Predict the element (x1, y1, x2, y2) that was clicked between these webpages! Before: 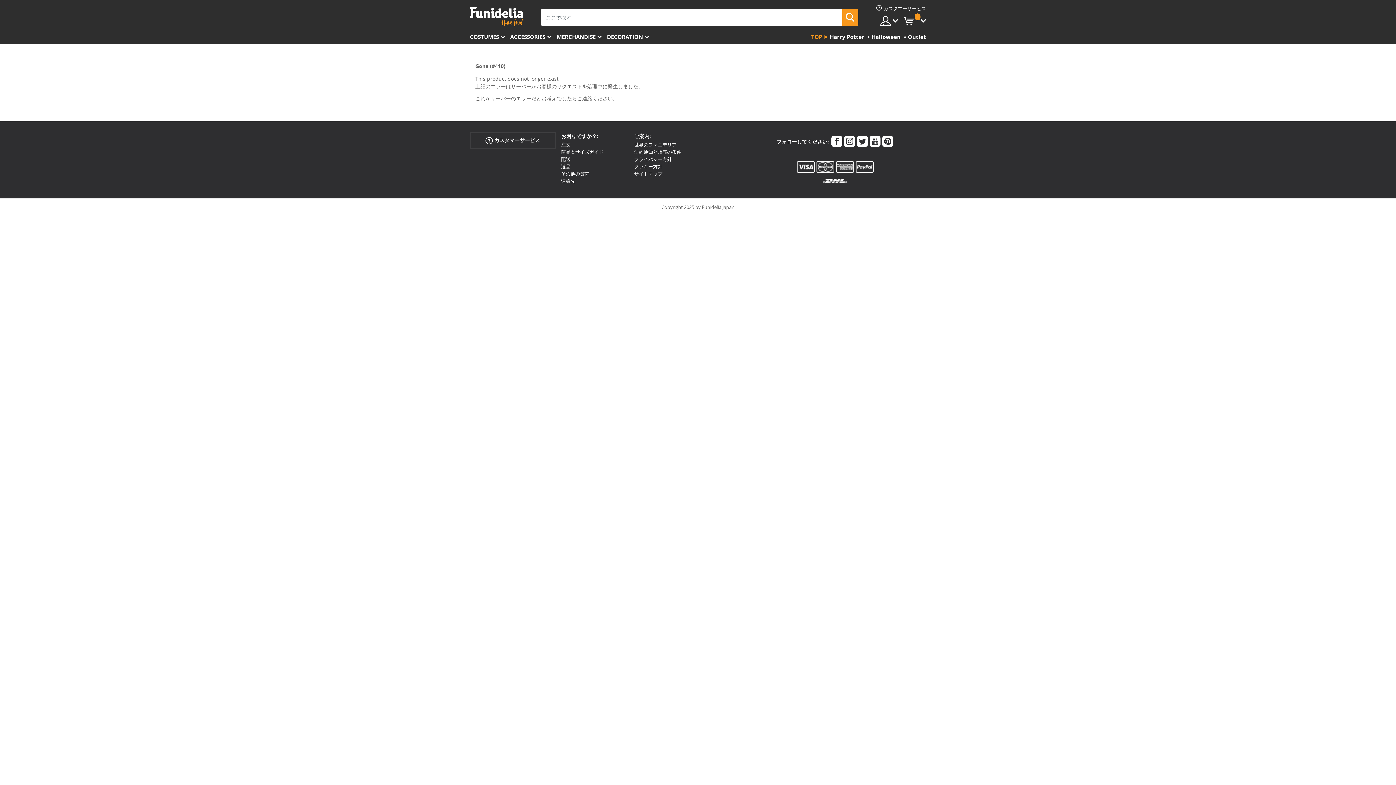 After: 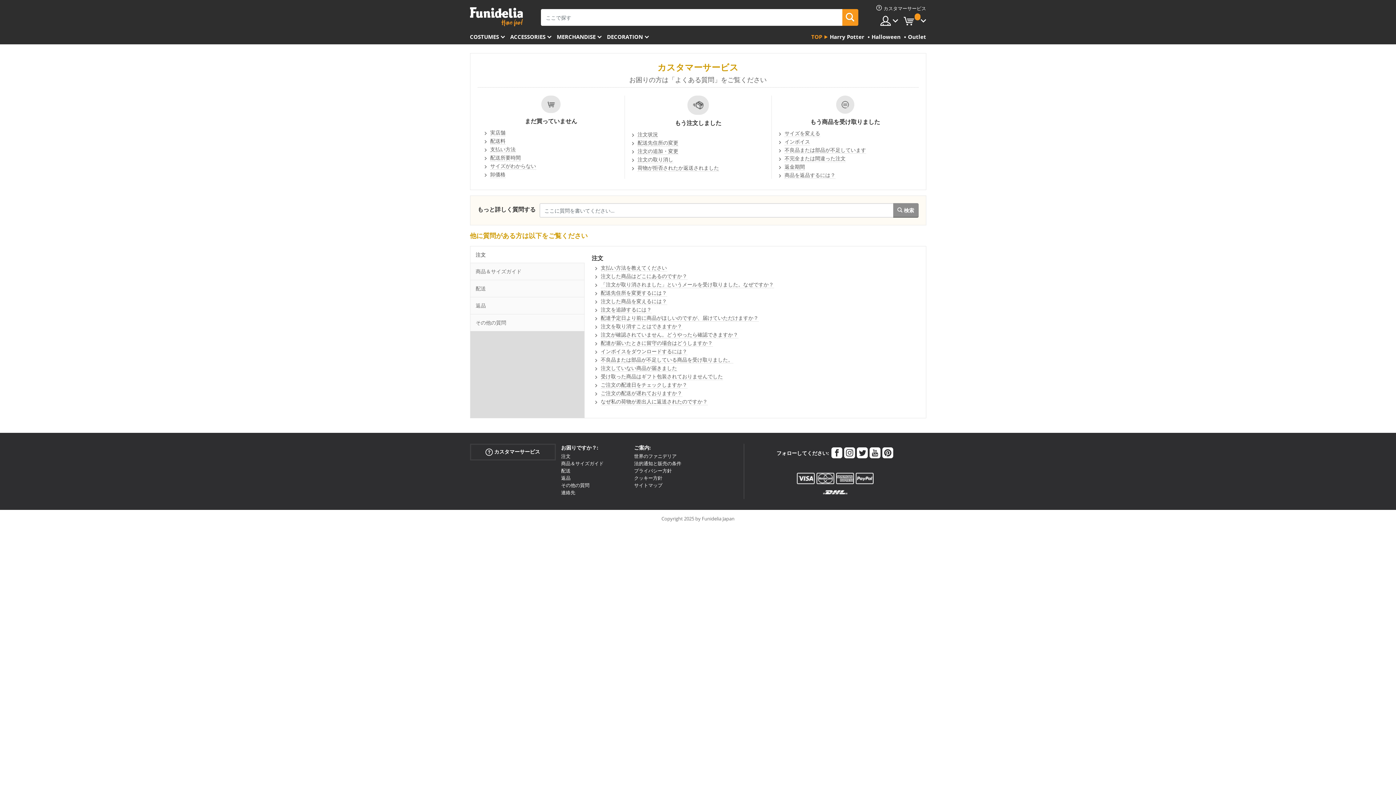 Action: bbox: (470, 132, 555, 149) label:  カスタマーサービス